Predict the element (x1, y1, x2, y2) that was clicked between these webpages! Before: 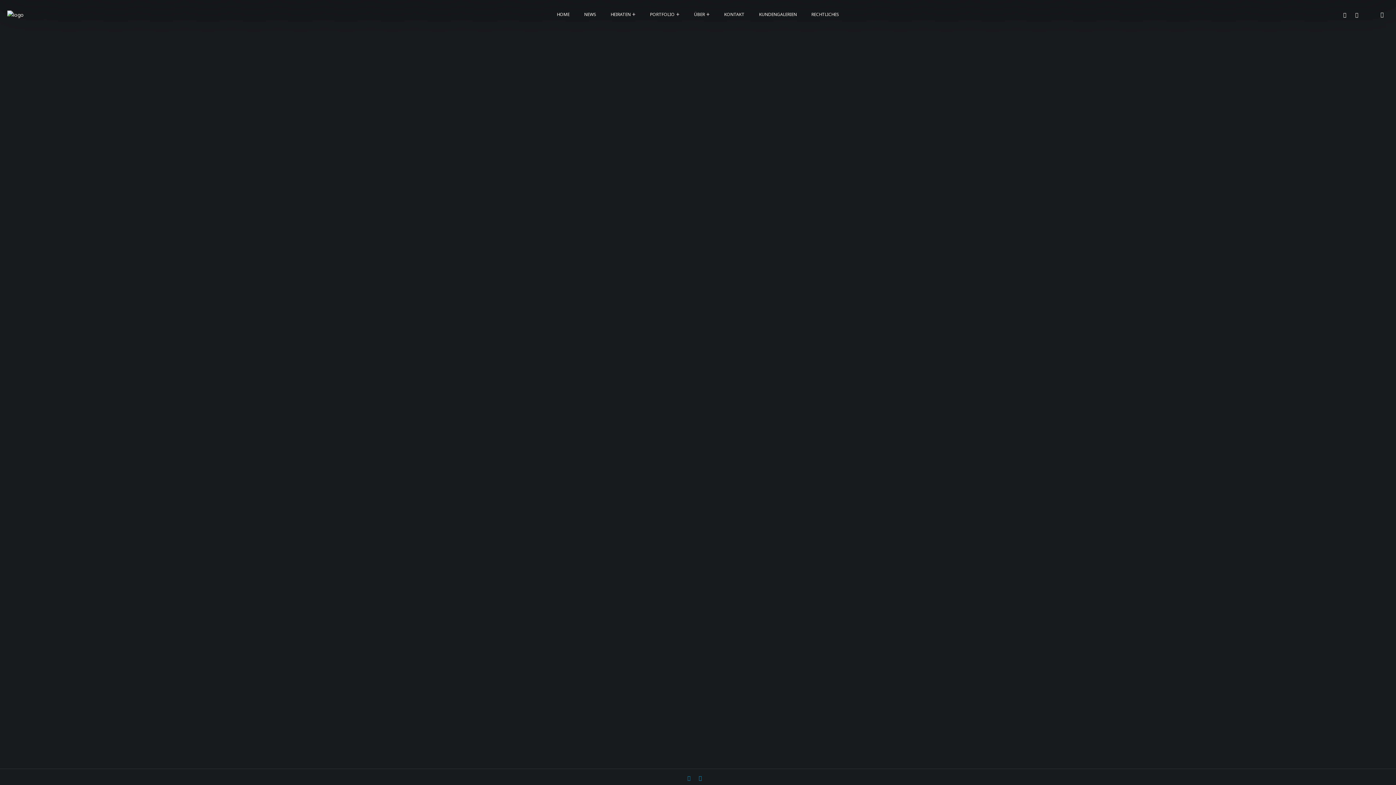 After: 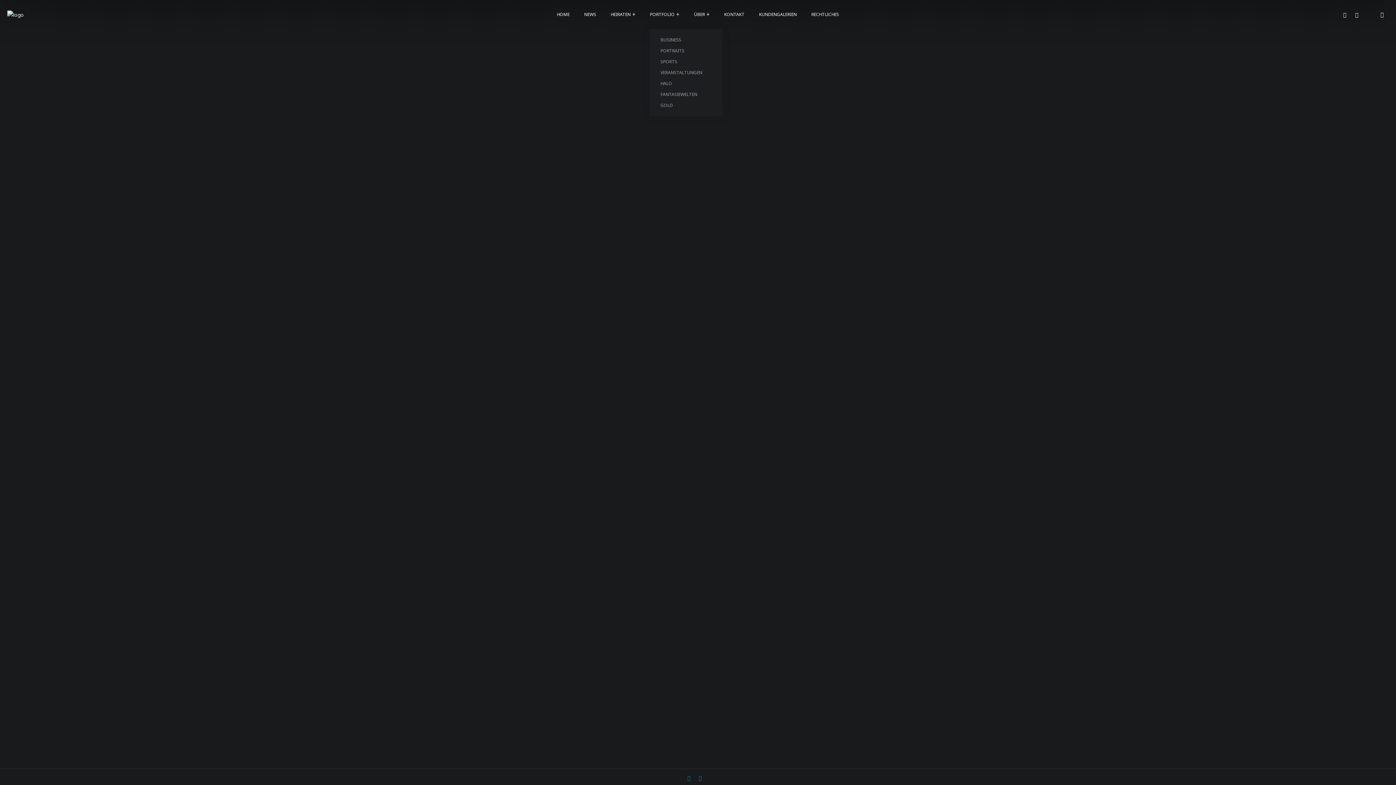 Action: bbox: (649, 0, 680, 29) label: PORTFOLIO